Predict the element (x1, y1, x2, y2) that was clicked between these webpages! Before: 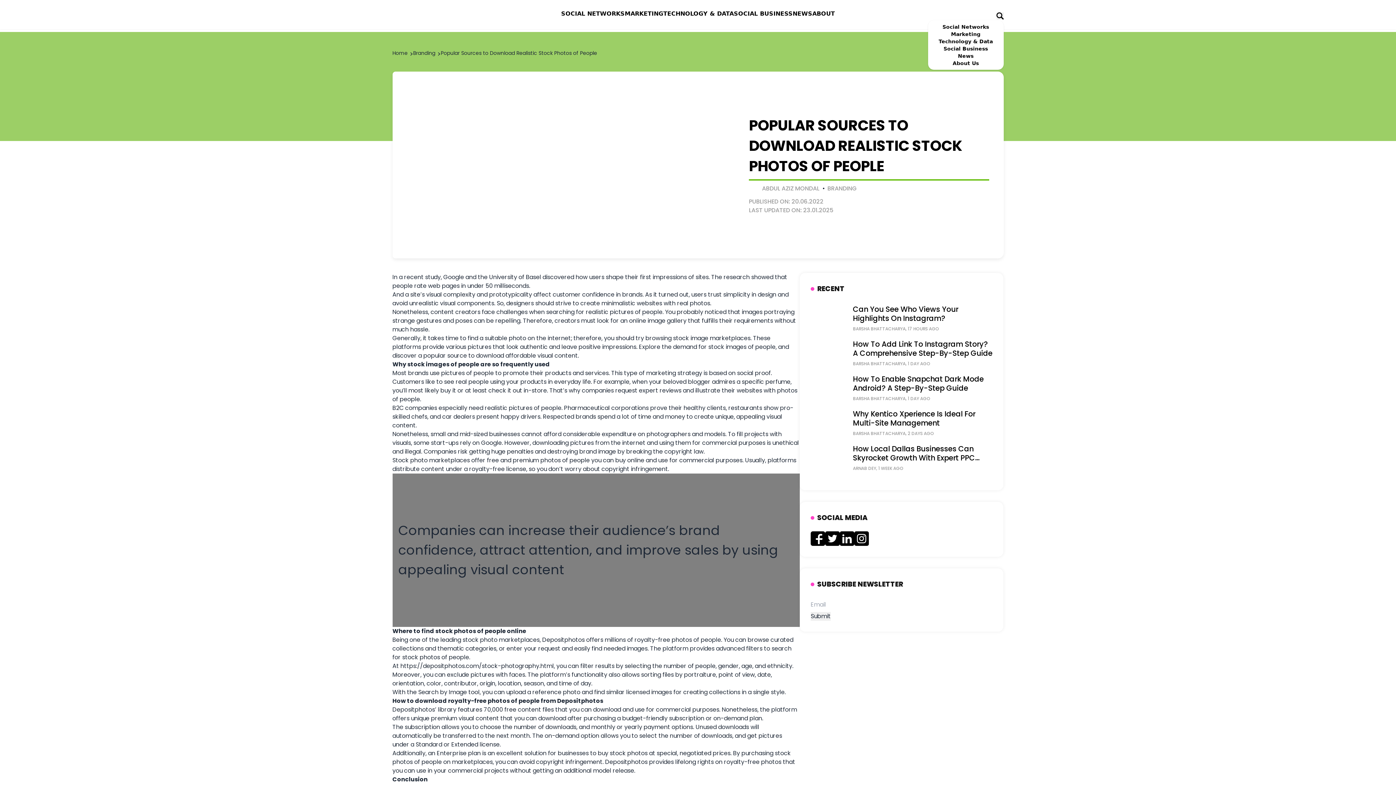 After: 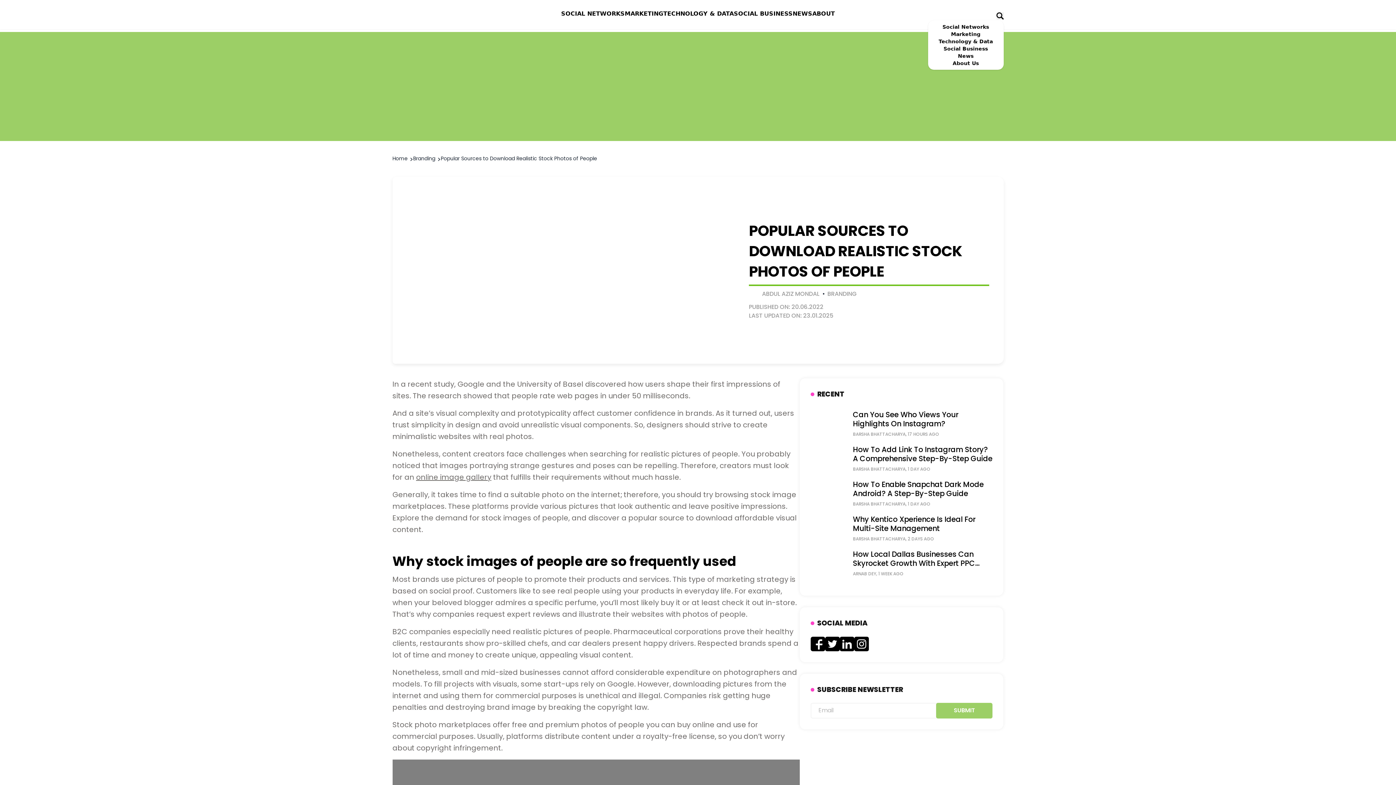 Action: label: Open Instagram bbox: (854, 531, 869, 546)